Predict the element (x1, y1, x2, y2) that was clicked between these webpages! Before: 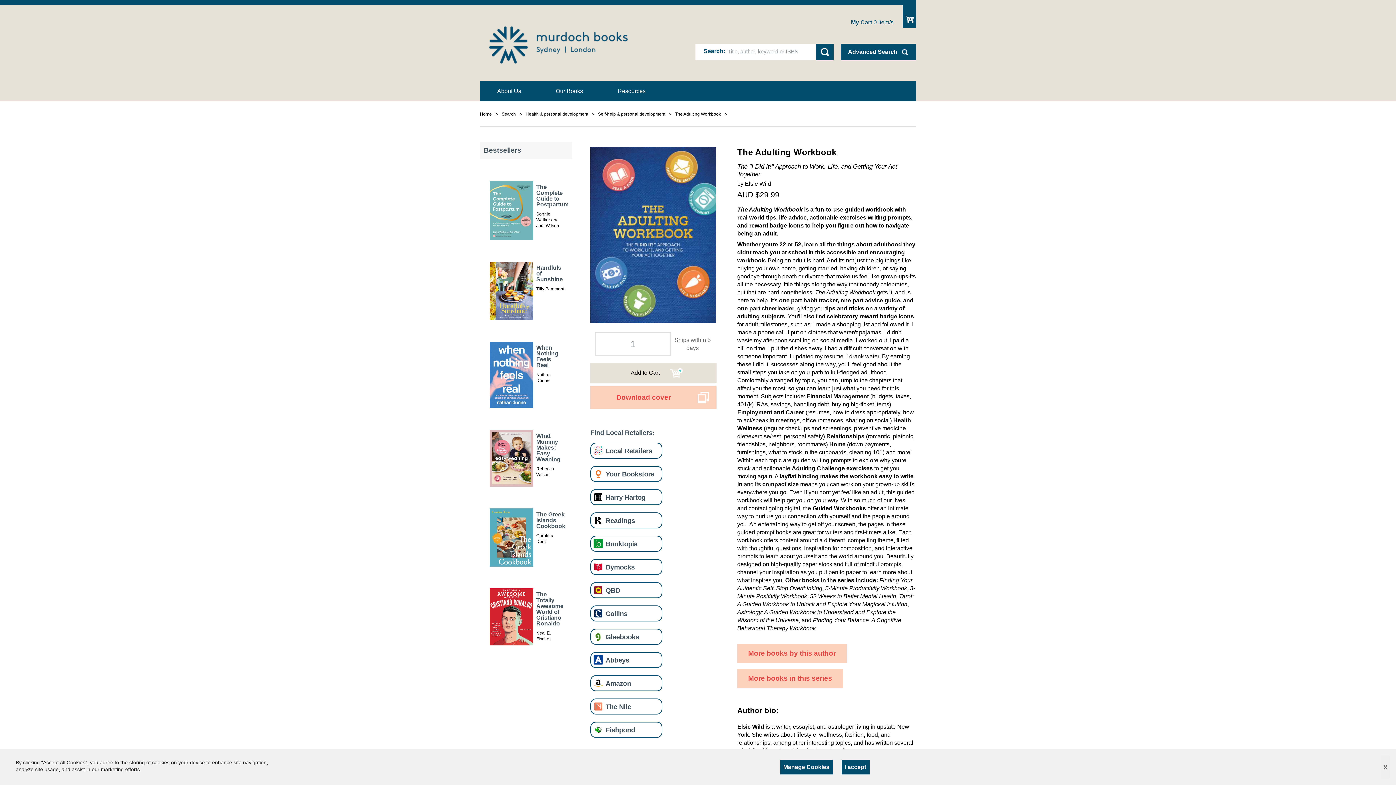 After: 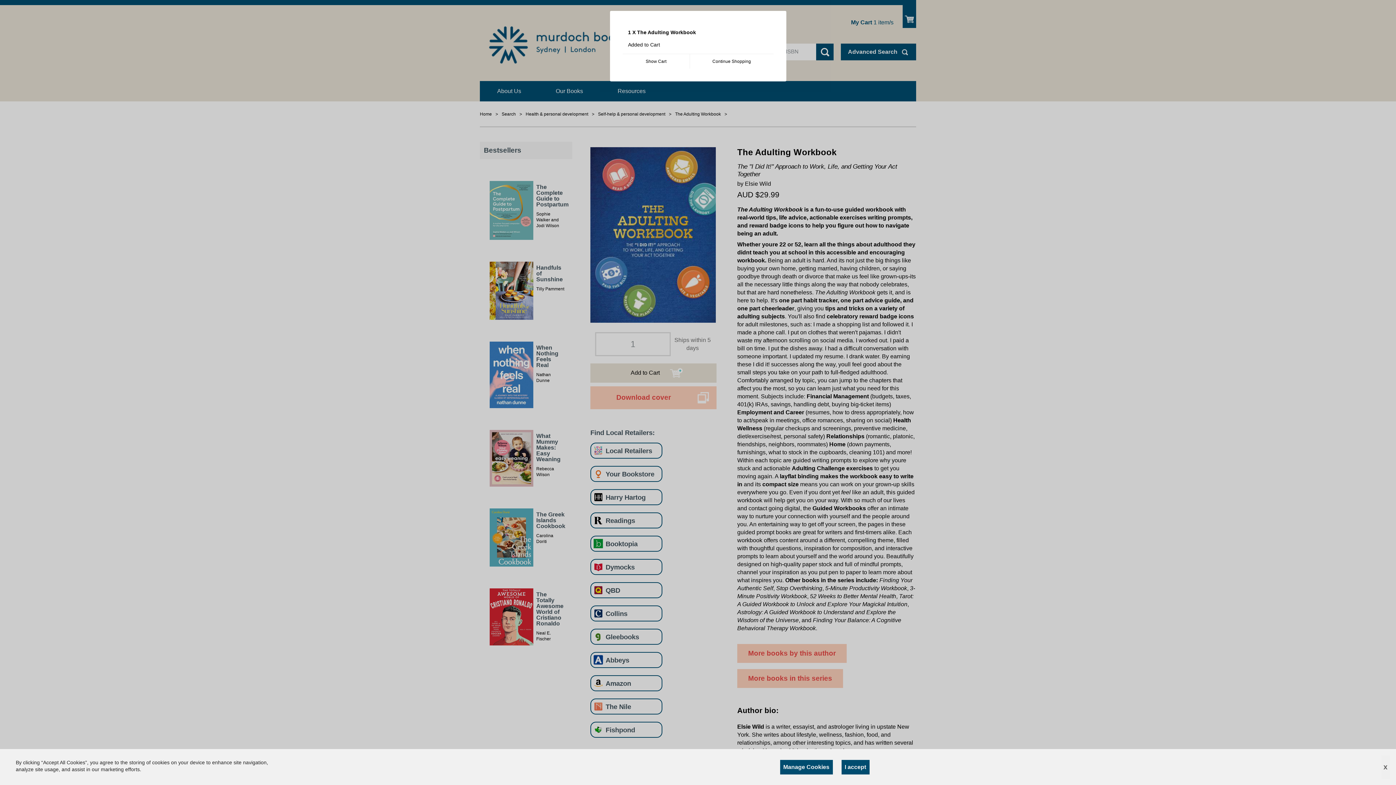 Action: label: Add to Cart bbox: (590, 195, 716, 215)